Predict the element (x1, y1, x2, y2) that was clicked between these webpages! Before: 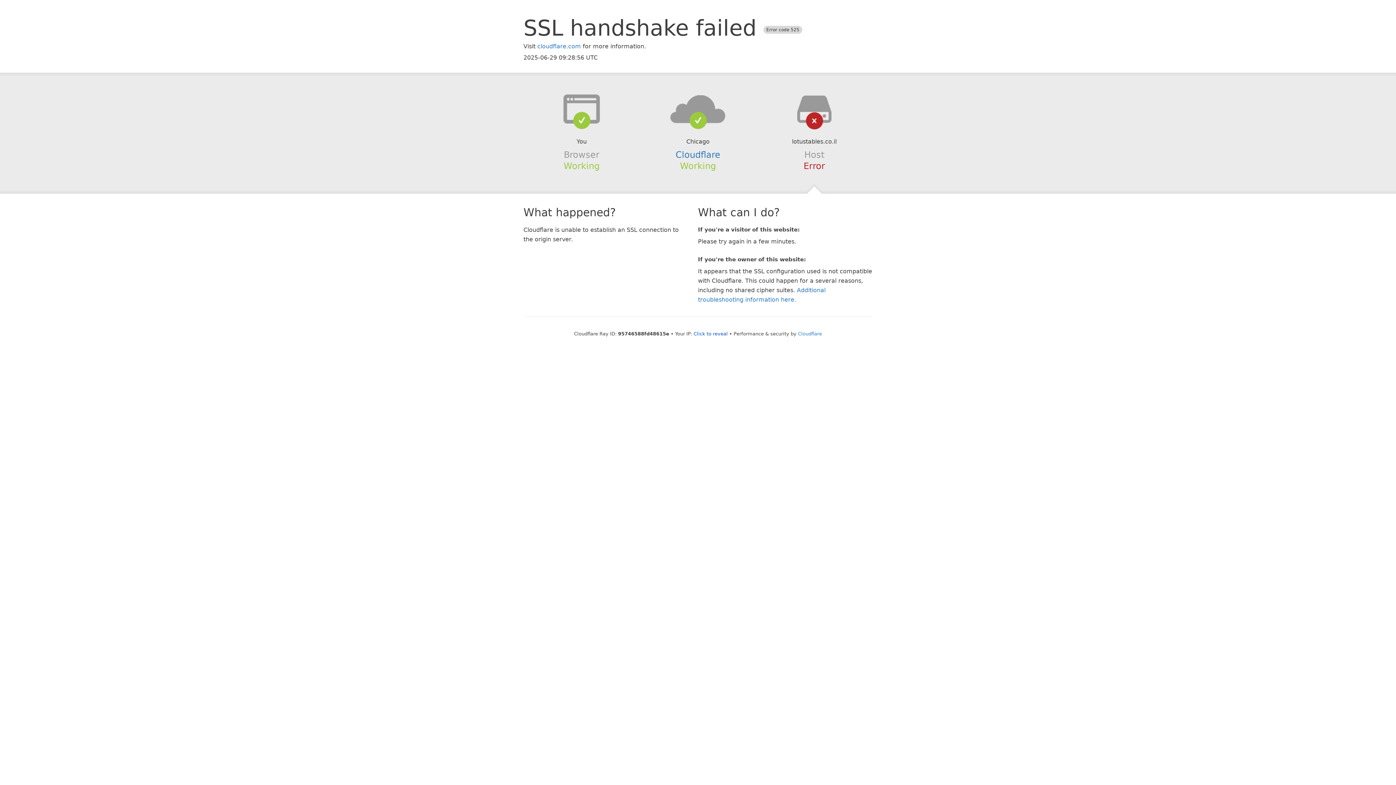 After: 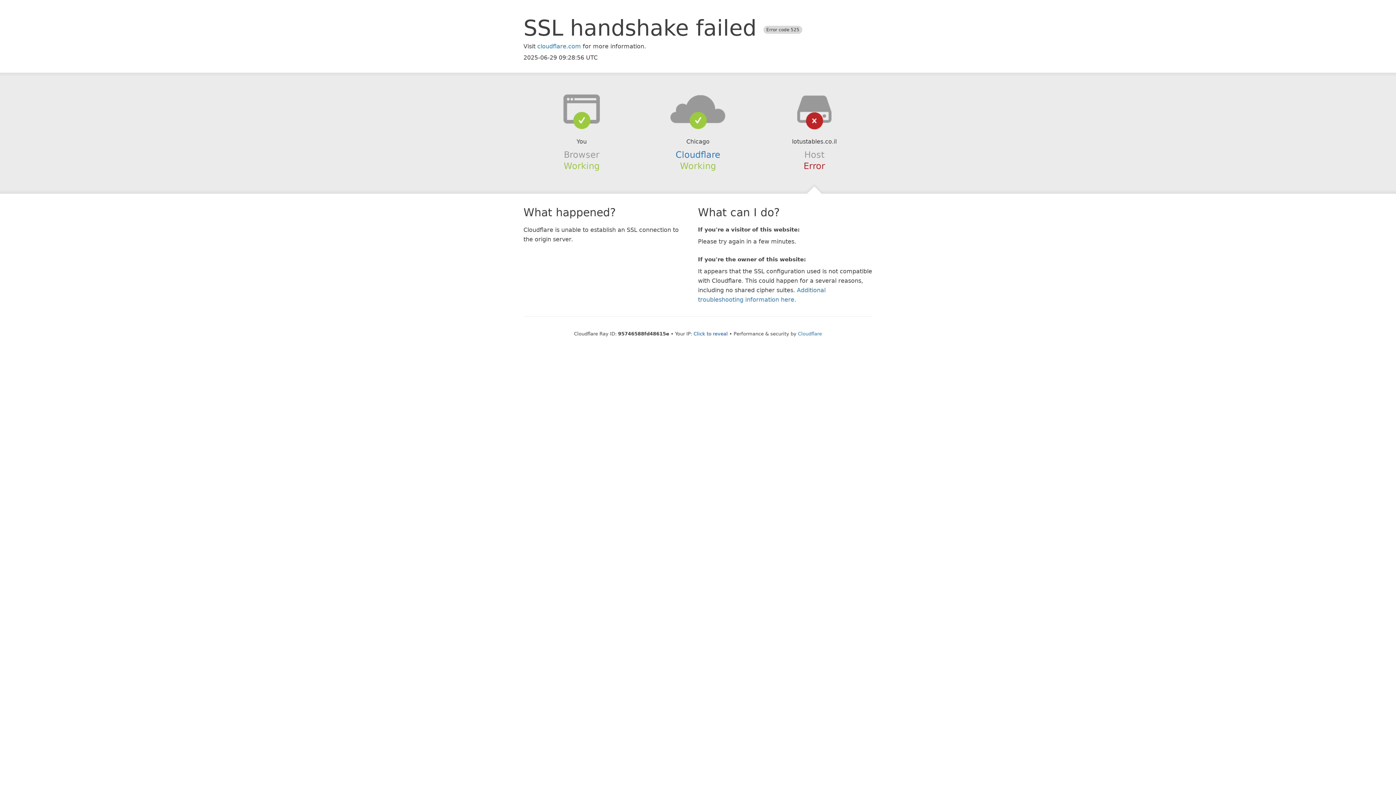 Action: bbox: (639, 94, 756, 123)